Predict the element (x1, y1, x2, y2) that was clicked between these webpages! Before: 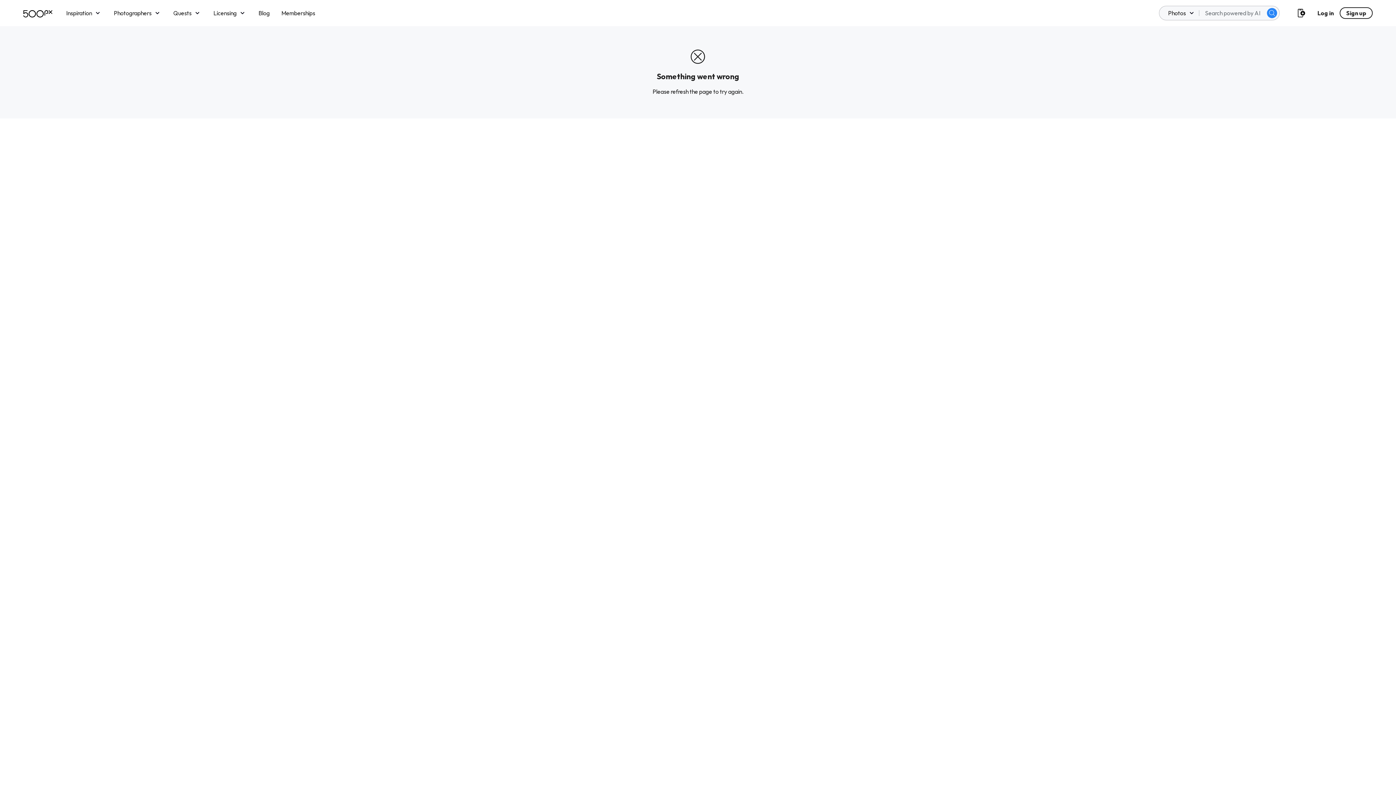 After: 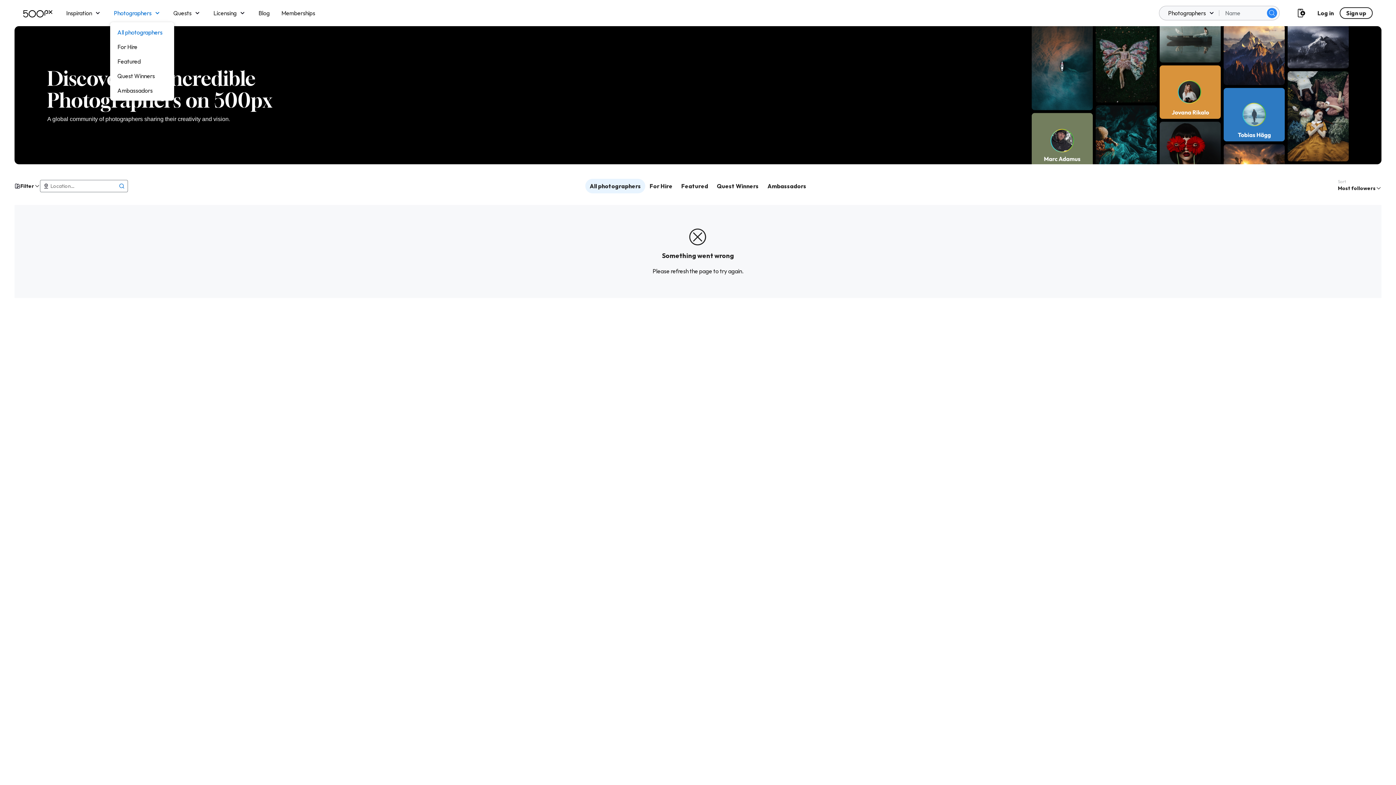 Action: label: Photographers bbox: (113, 7, 161, 18)